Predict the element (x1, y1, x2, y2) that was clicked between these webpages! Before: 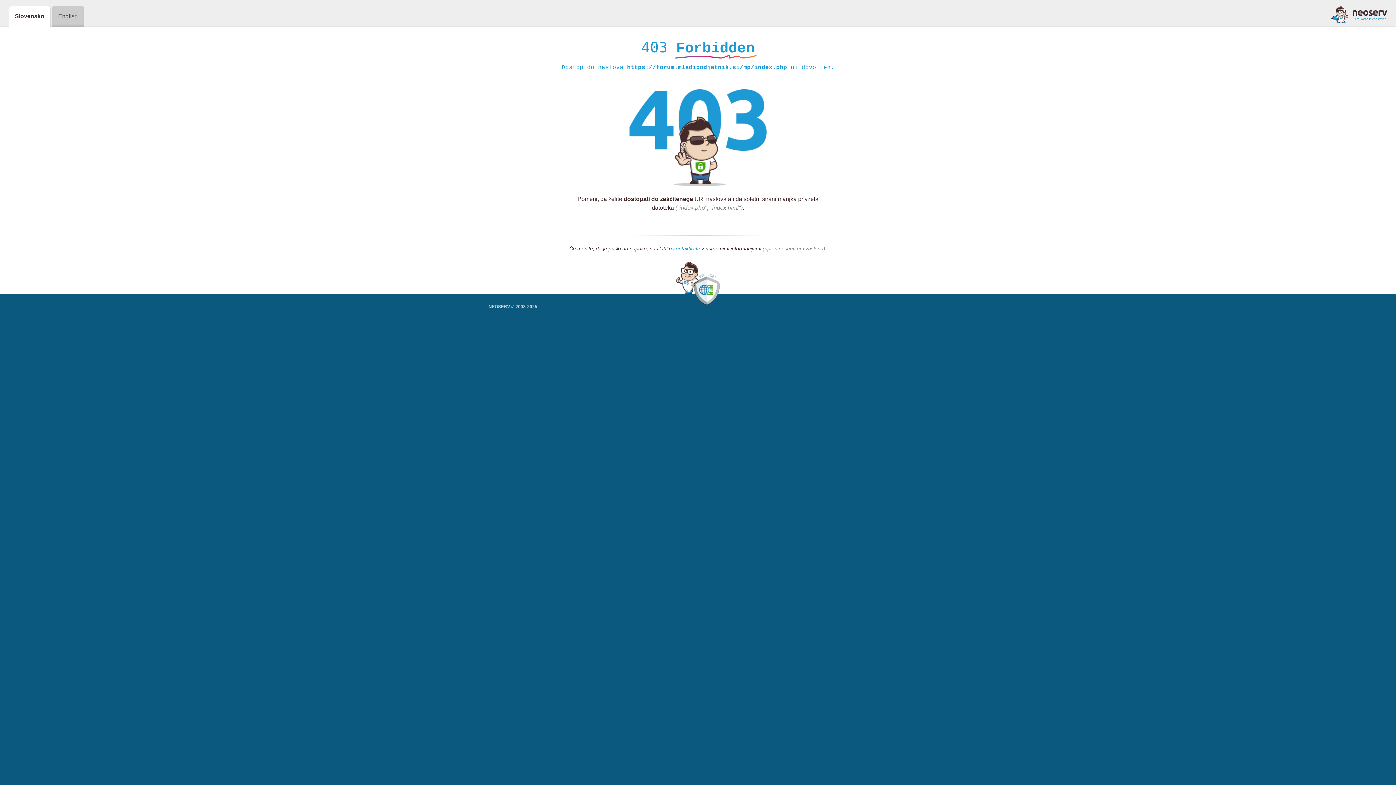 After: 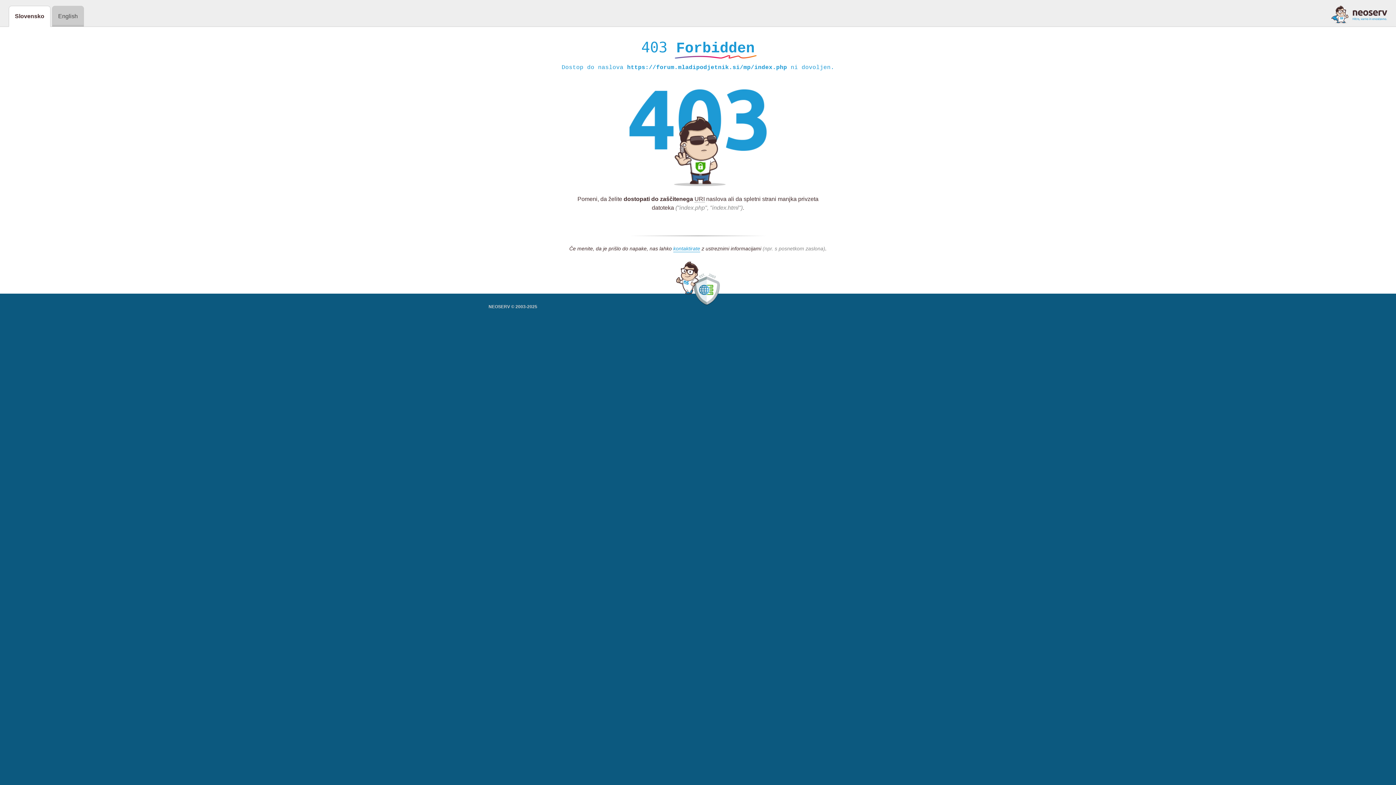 Action: bbox: (1331, 5, 1387, 23)